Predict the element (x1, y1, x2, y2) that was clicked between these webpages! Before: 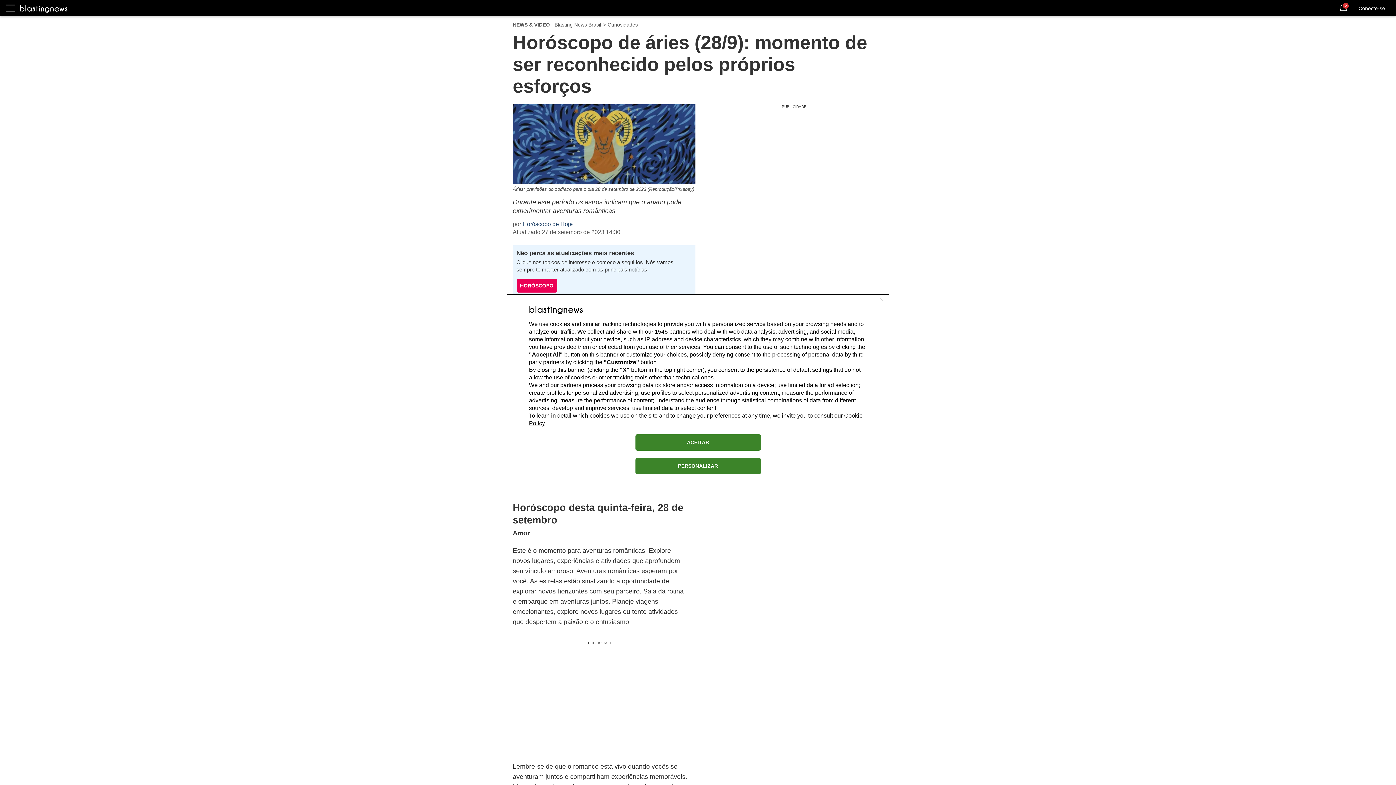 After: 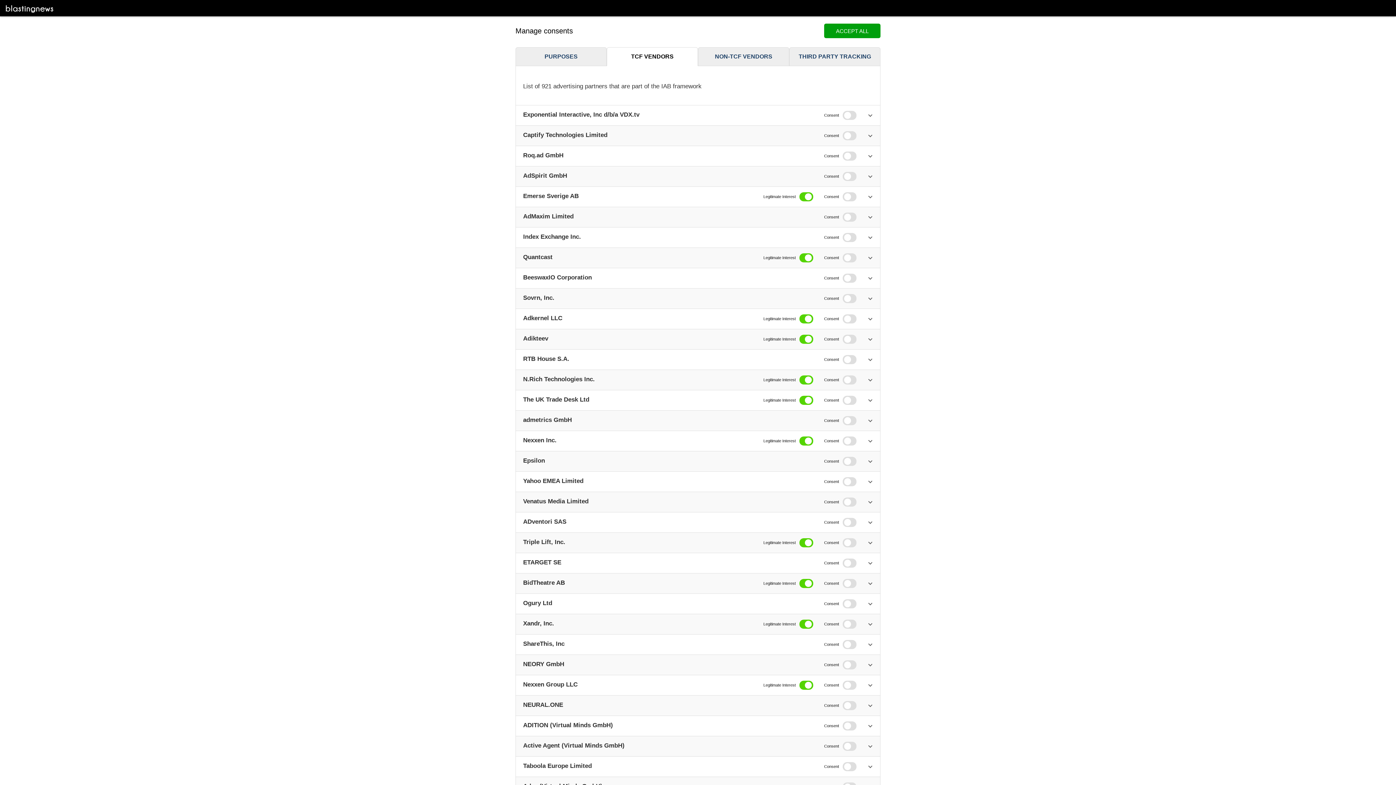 Action: label: 1545 bbox: (654, 328, 668, 334)